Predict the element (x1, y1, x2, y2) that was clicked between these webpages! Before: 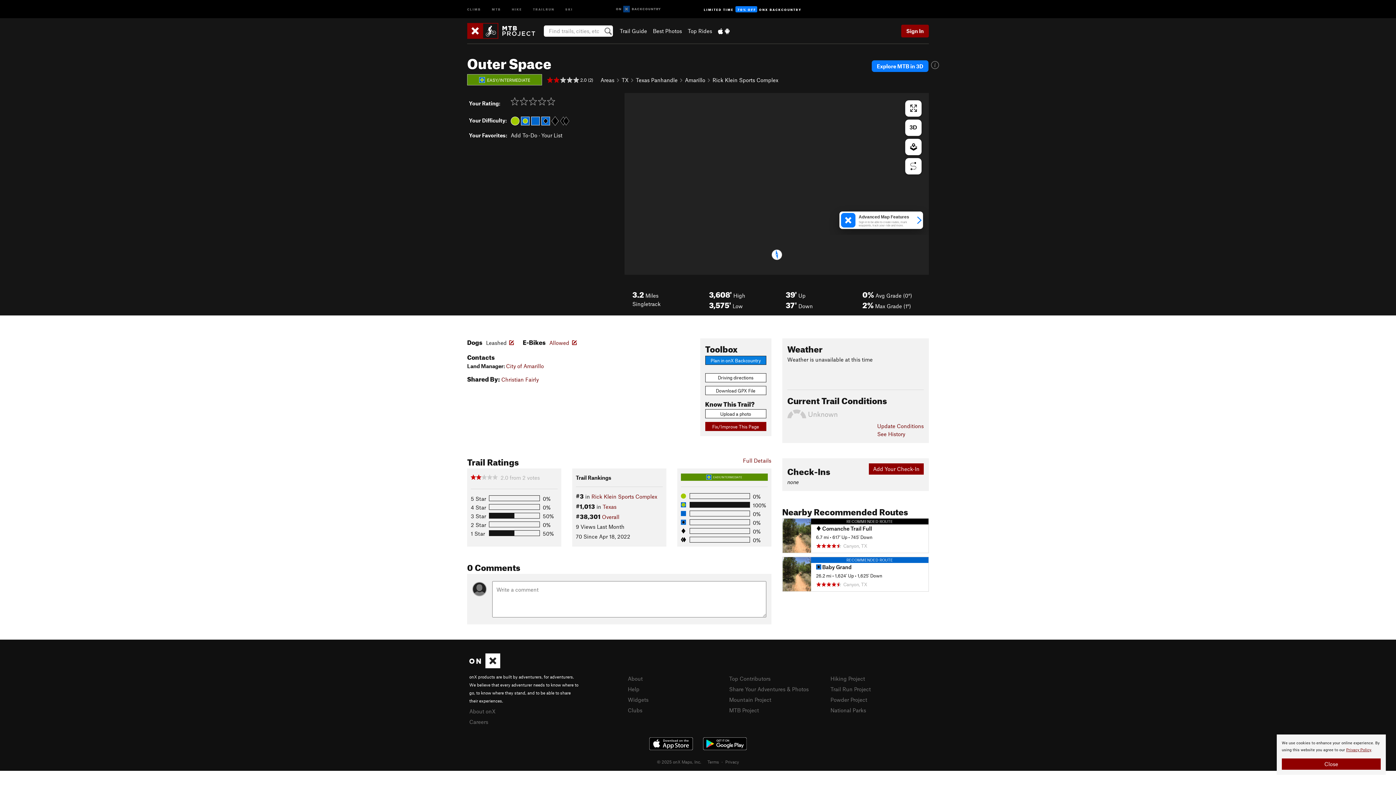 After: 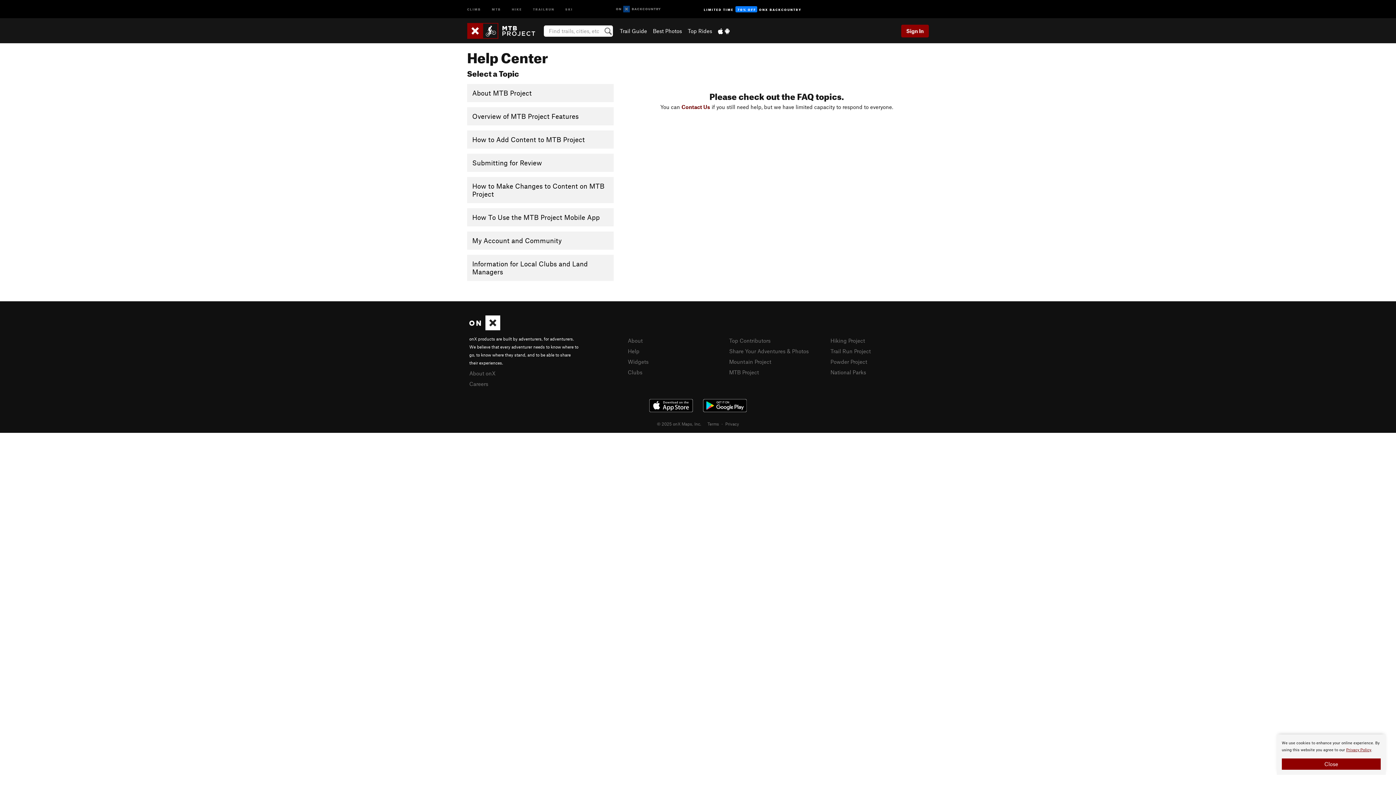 Action: bbox: (628, 686, 639, 692) label: Help